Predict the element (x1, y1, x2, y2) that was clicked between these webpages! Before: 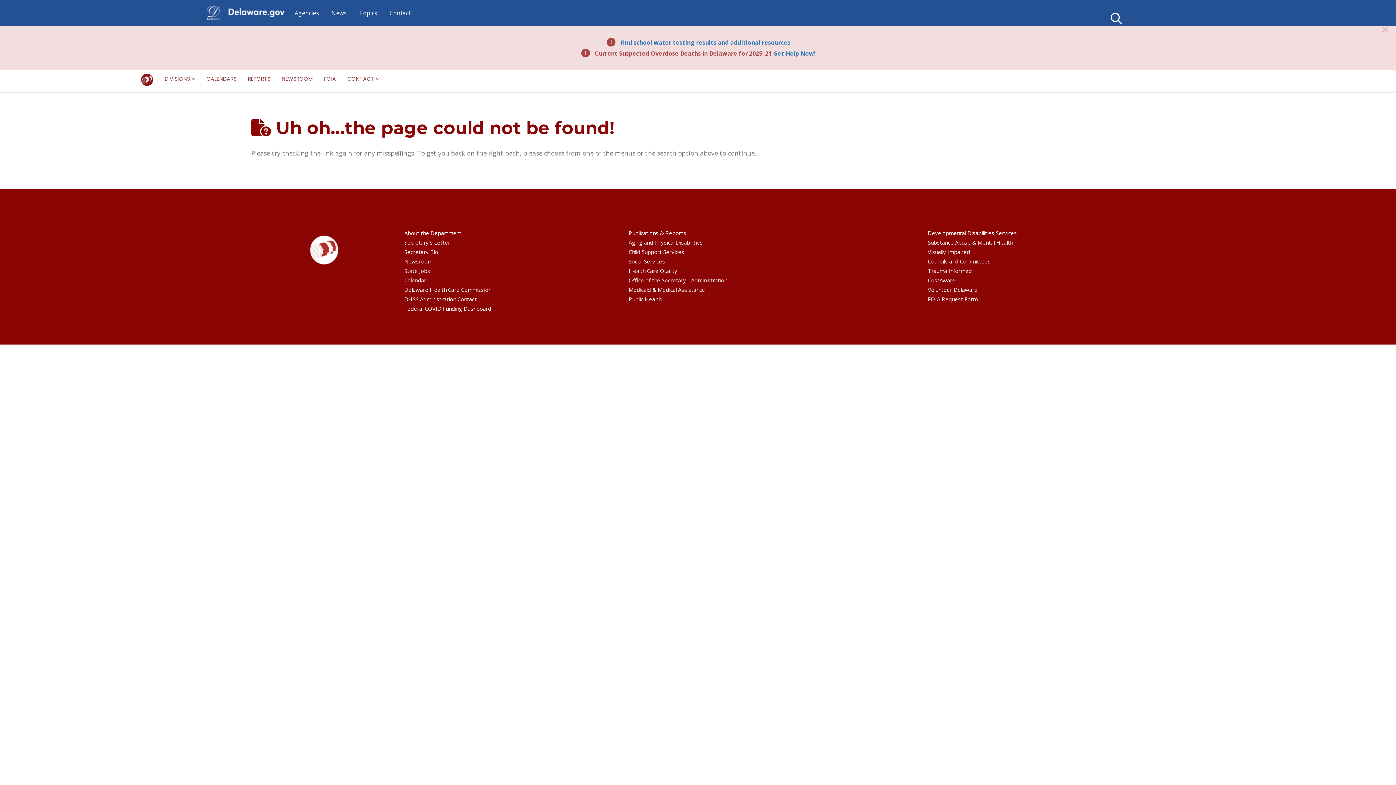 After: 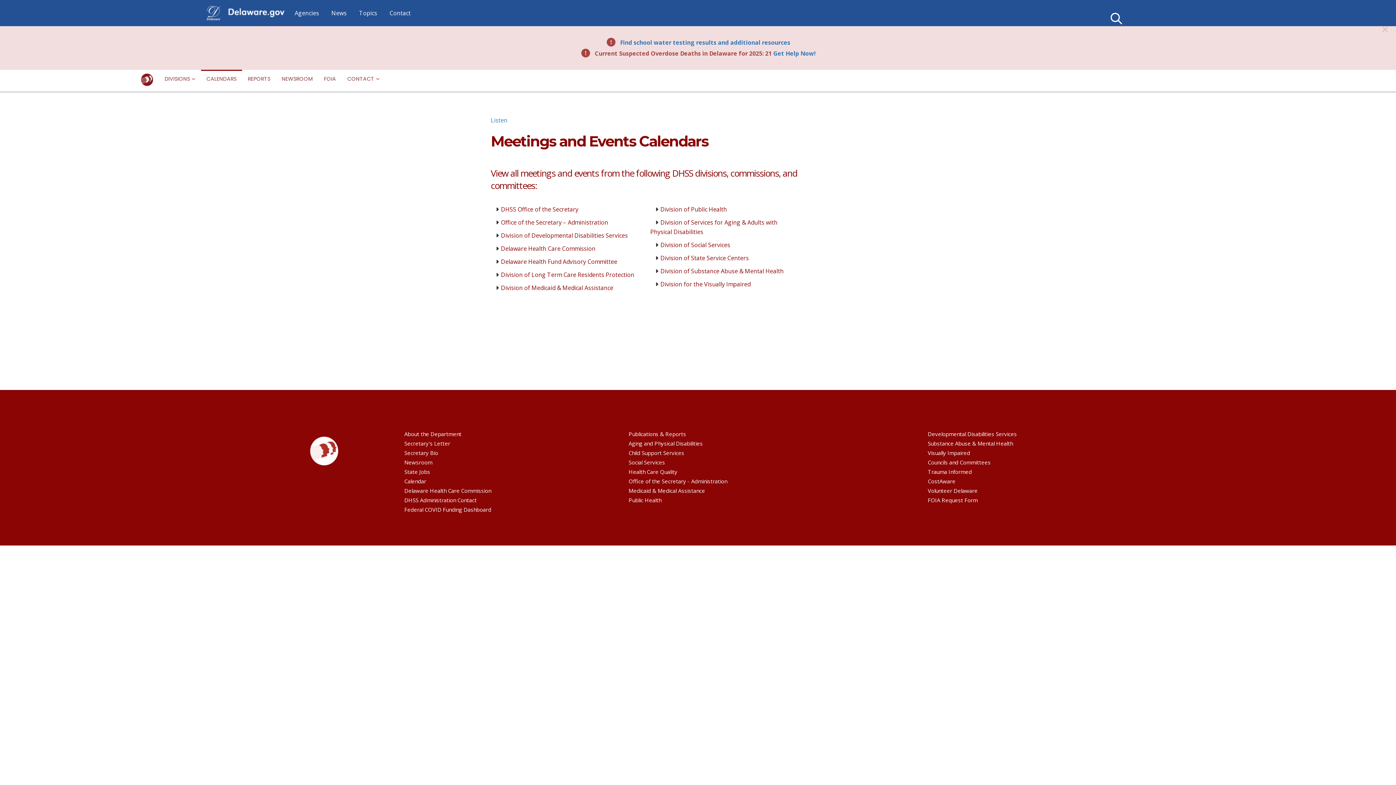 Action: bbox: (404, 276, 426, 283) label: Calendar